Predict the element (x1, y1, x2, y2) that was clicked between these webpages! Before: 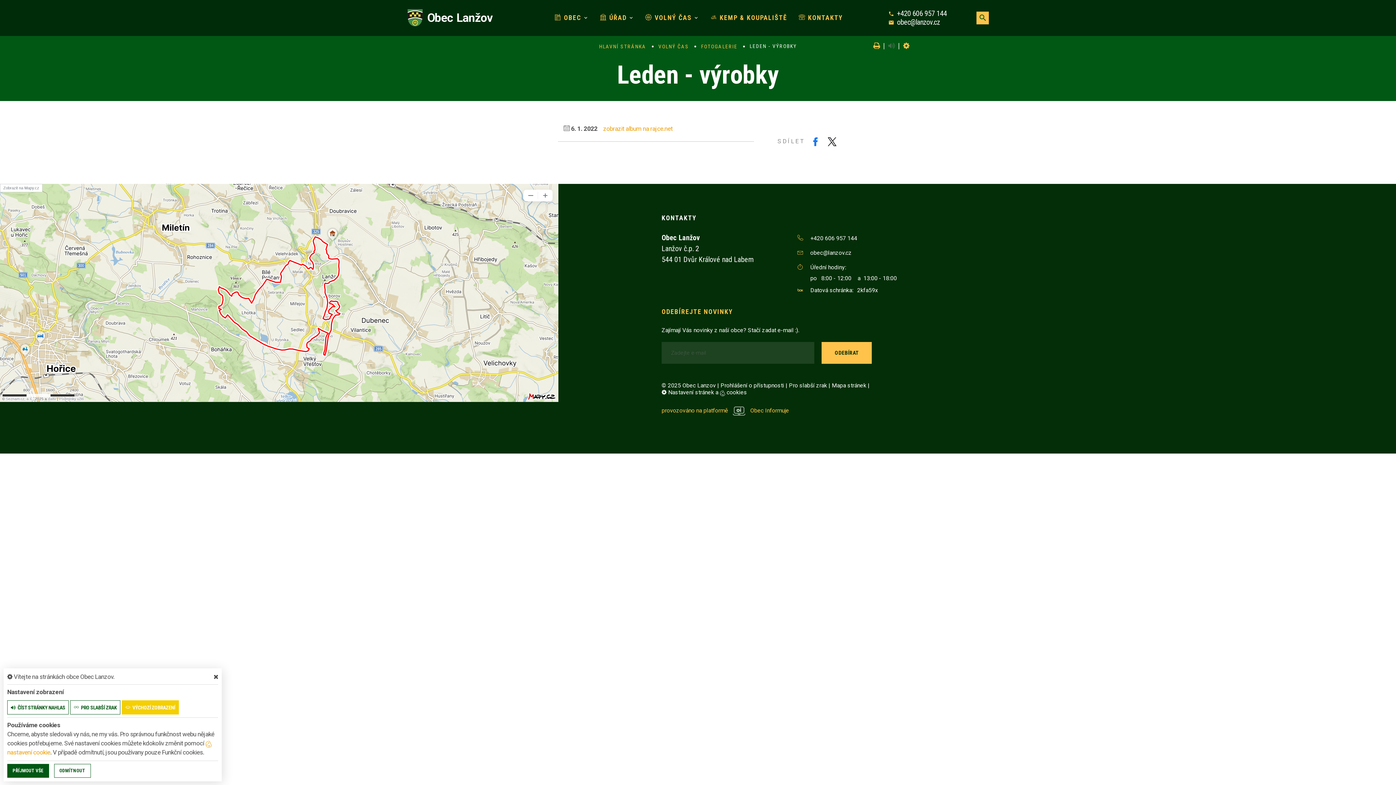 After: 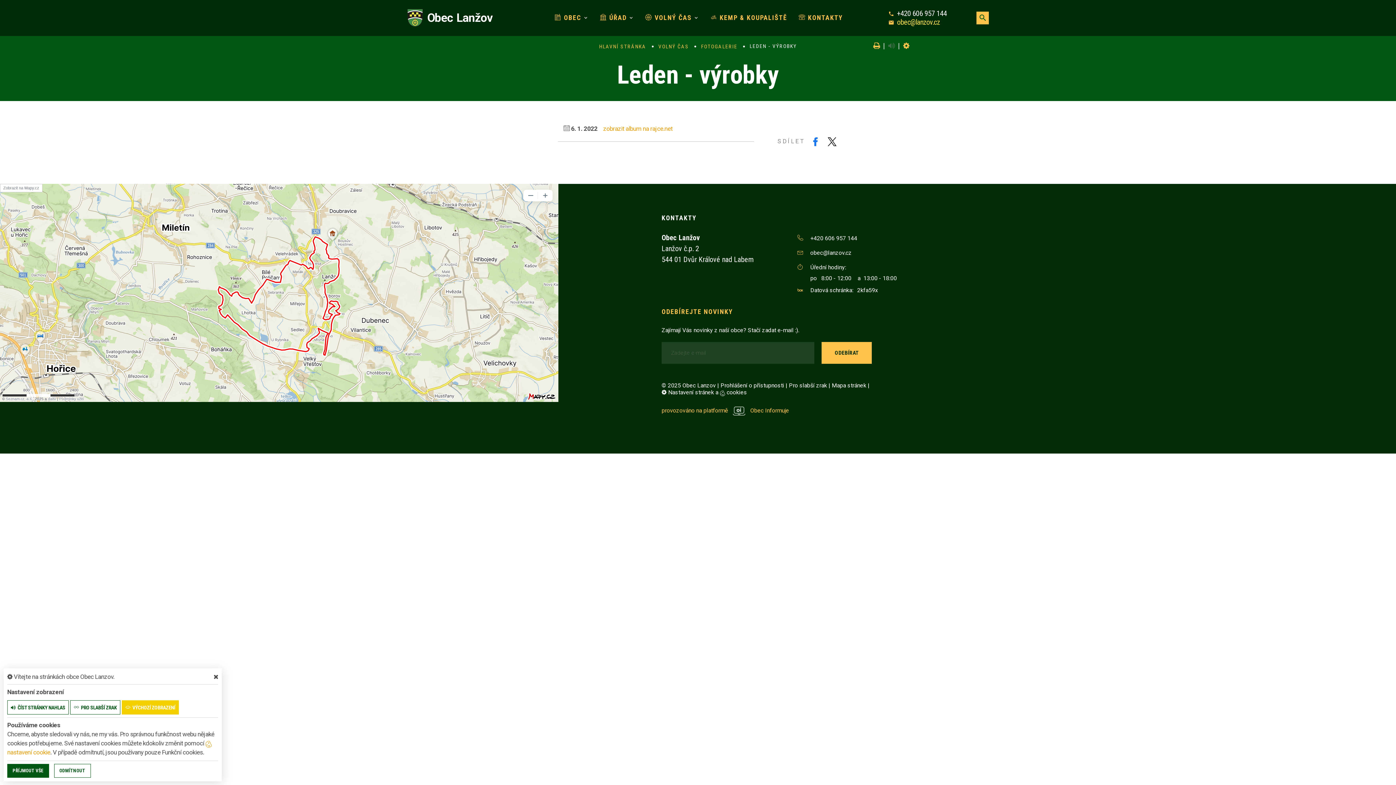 Action: bbox: (897, 17, 940, 26) label: obec@lanzov.cz